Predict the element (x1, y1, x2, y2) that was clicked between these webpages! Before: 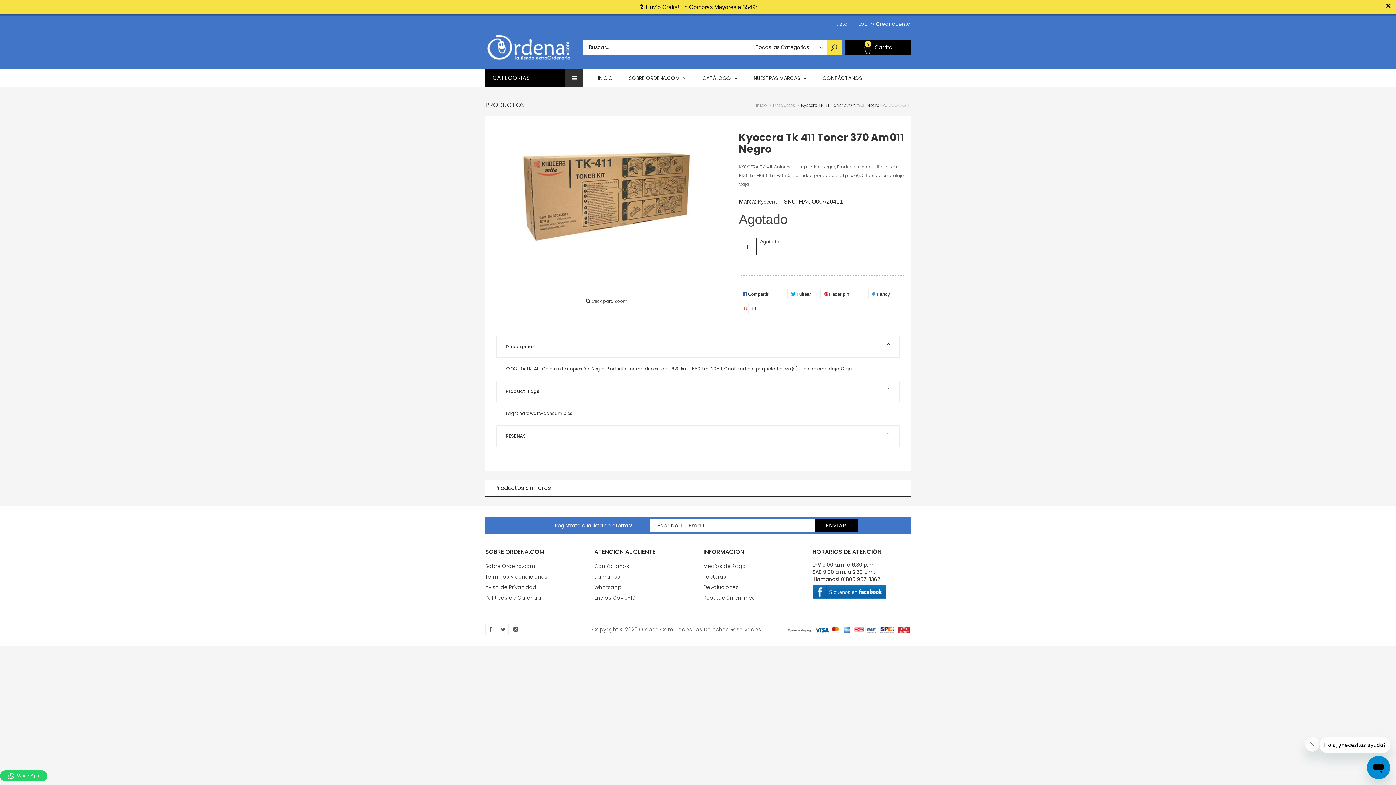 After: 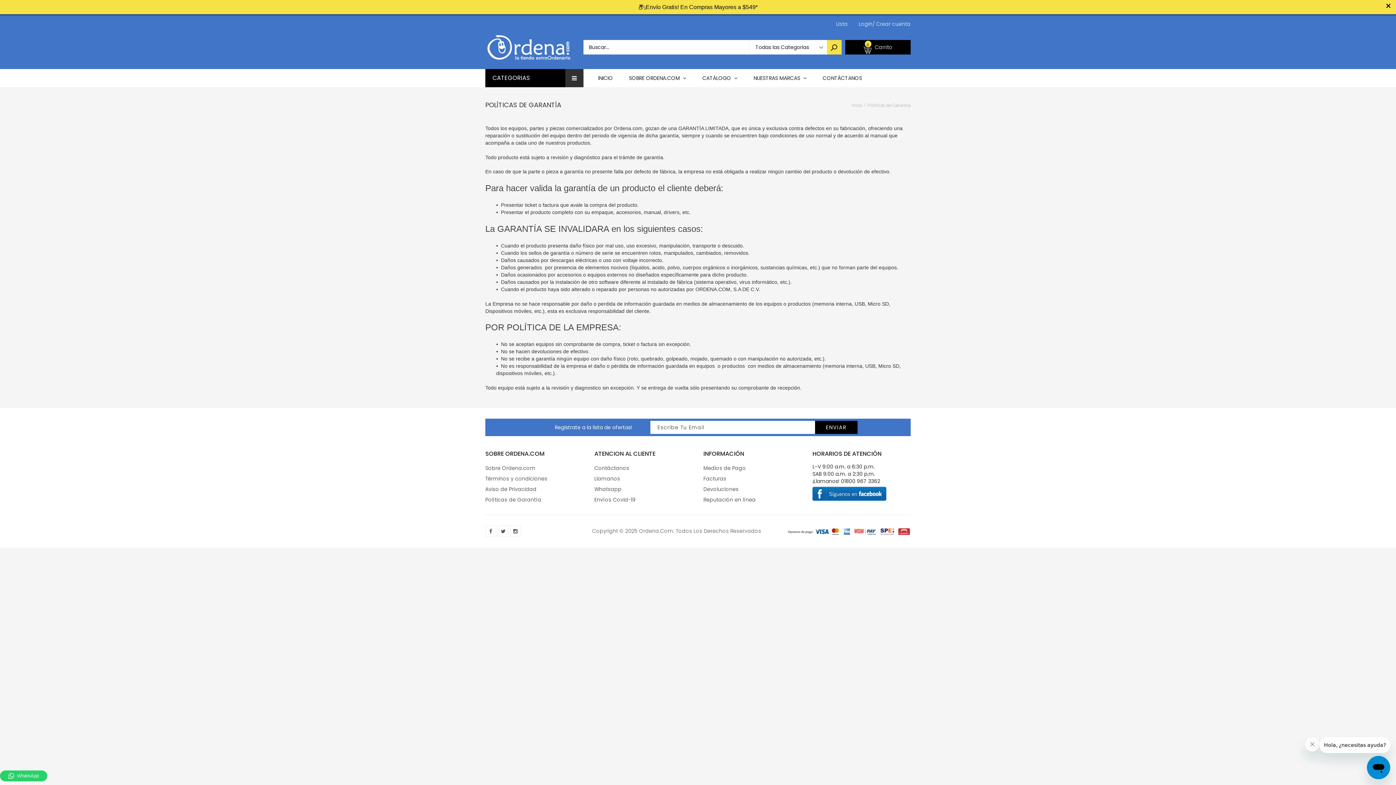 Action: label: Políticas de Garantía bbox: (485, 580, 541, 587)